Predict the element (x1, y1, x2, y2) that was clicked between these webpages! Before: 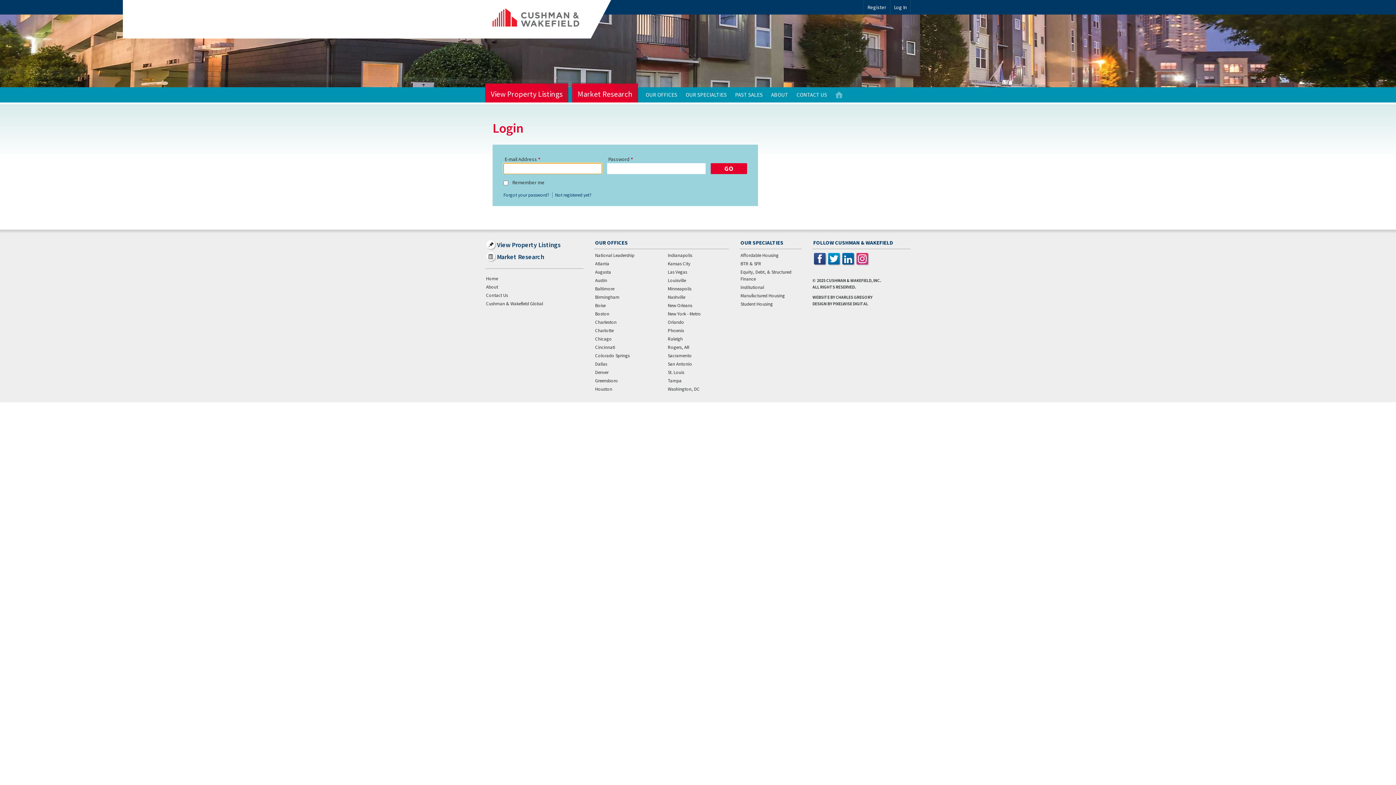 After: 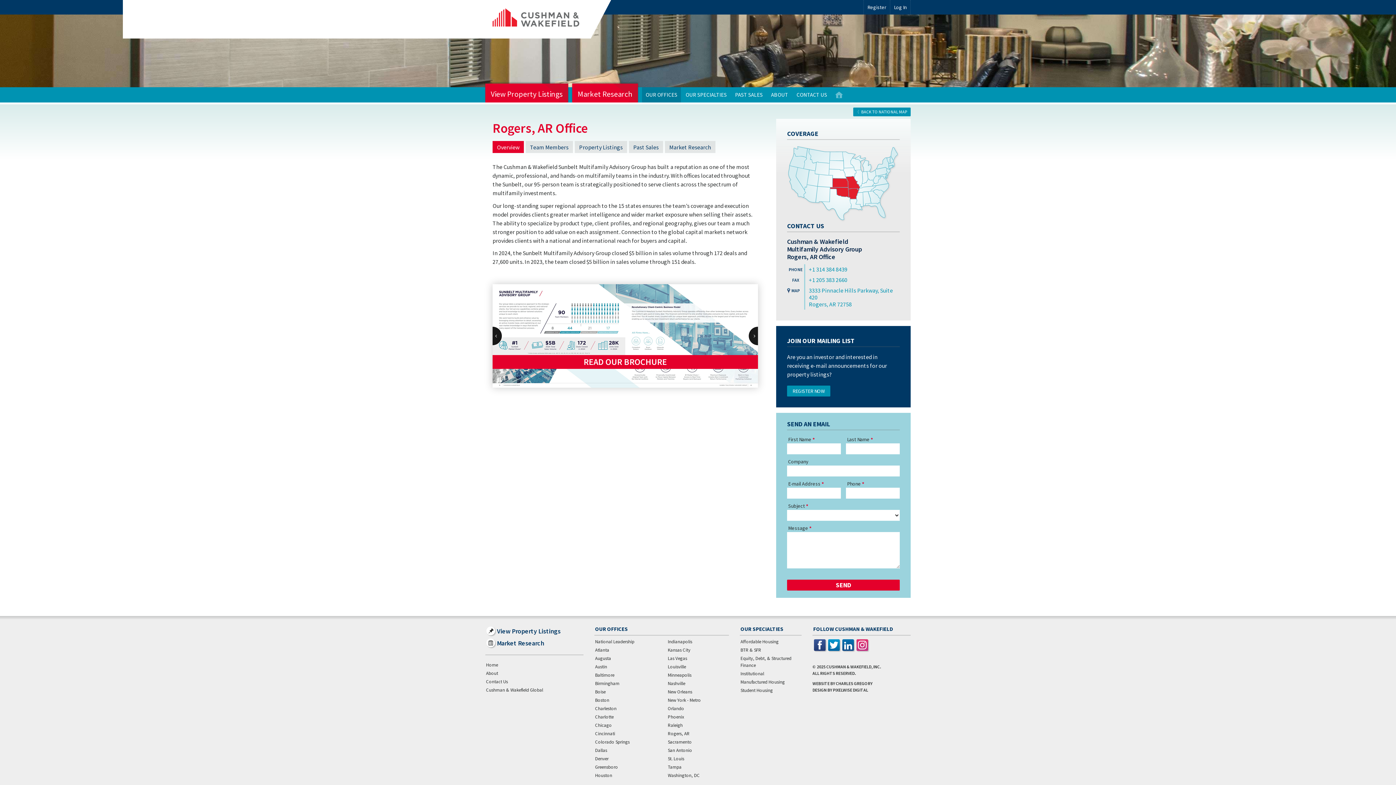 Action: label: Rogers, AR bbox: (667, 343, 729, 351)